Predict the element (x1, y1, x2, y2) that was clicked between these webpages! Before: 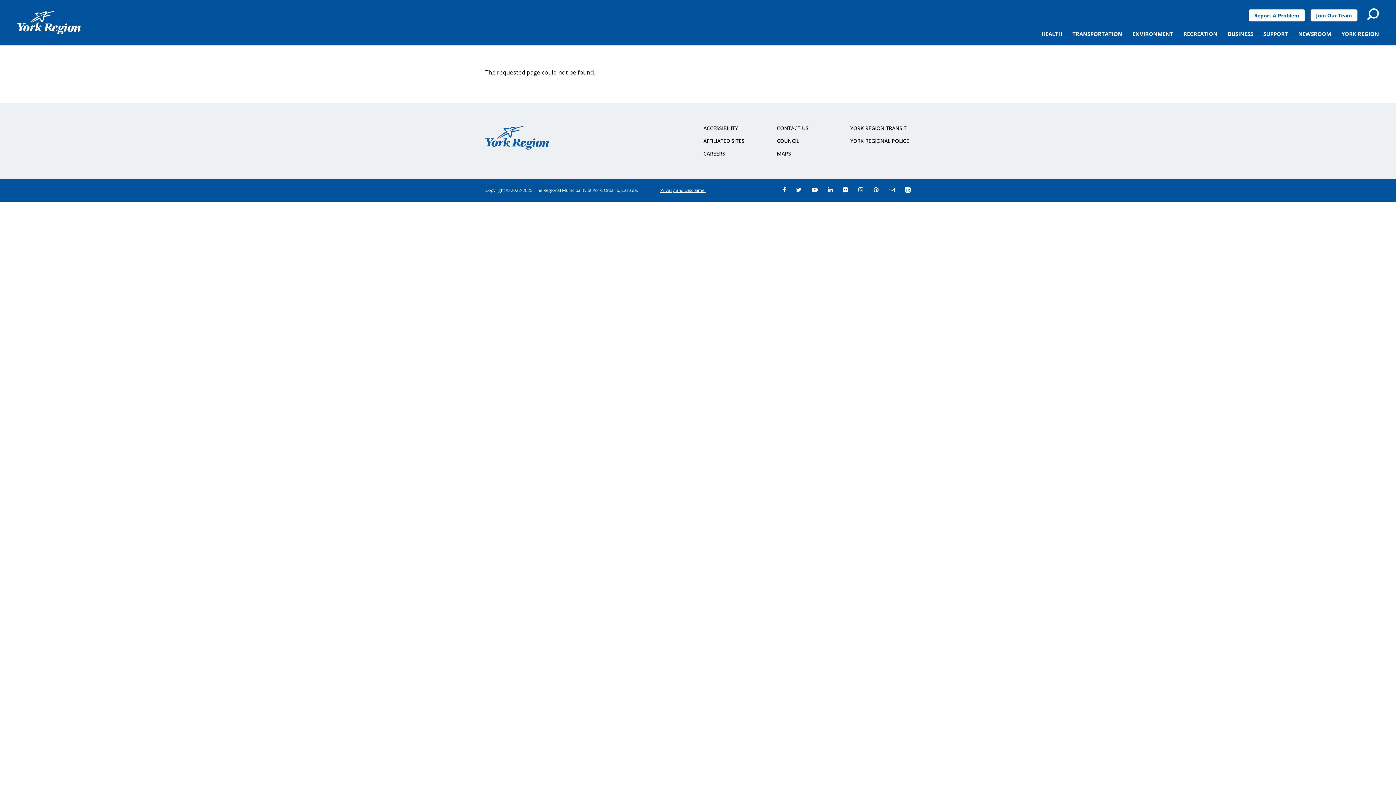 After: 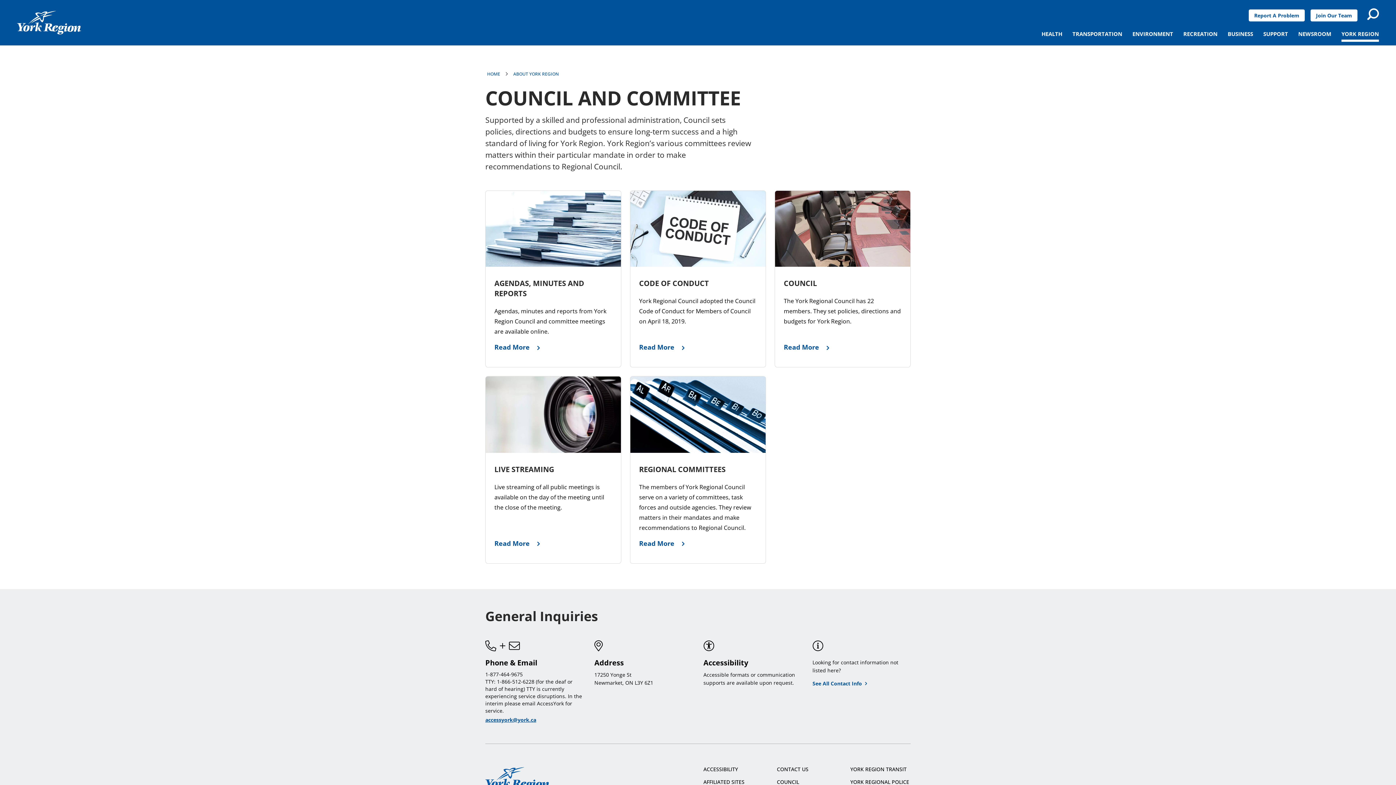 Action: bbox: (773, 134, 841, 147) label: COUNCIL